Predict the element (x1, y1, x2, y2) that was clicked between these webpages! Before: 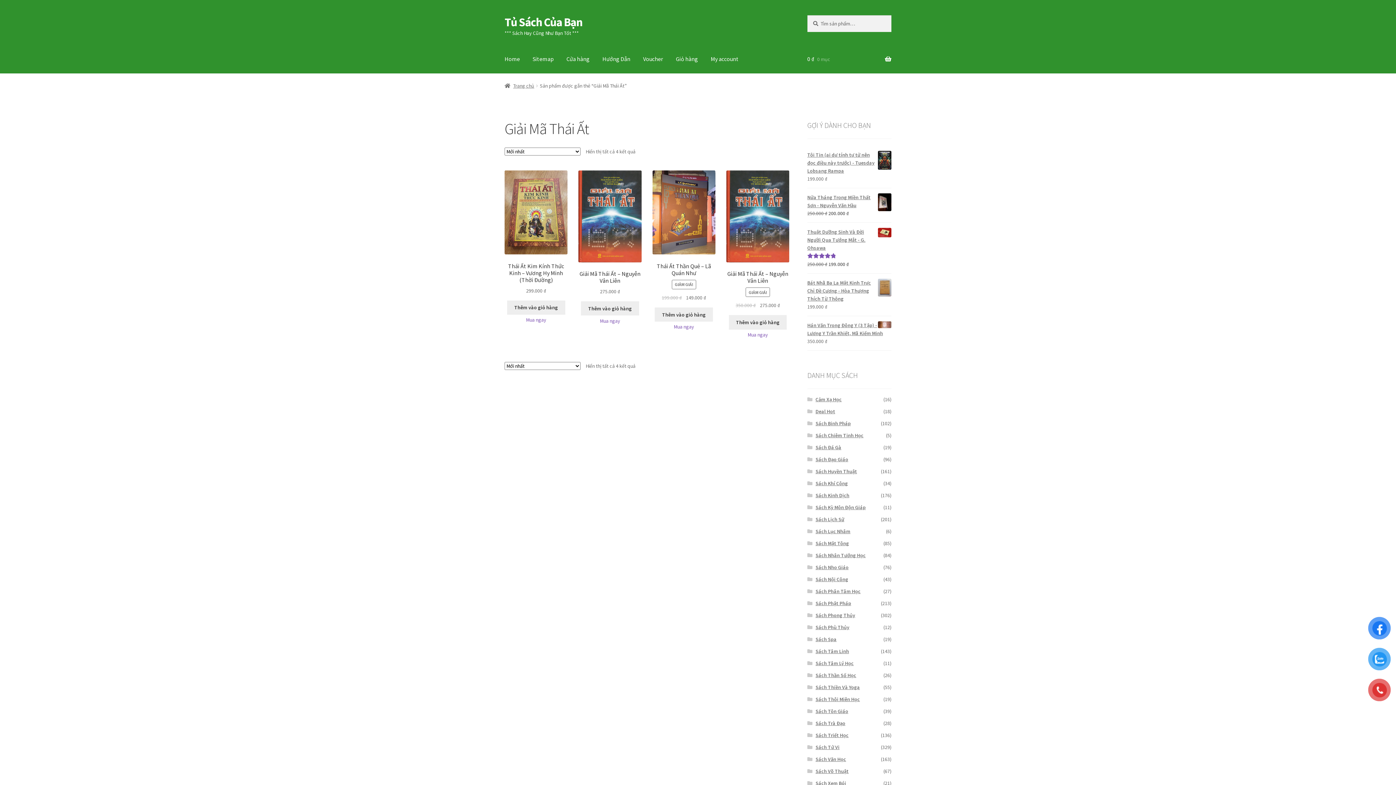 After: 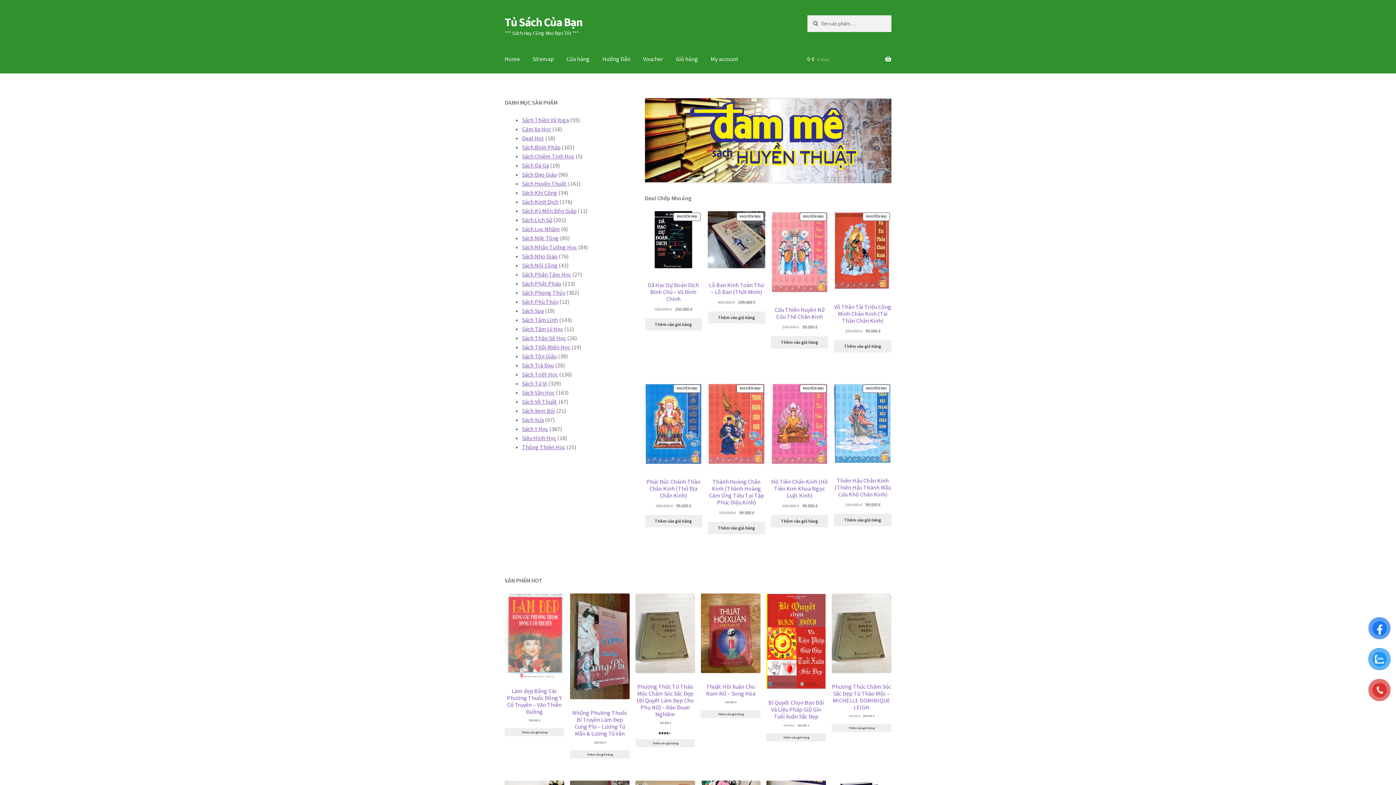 Action: label: Home bbox: (498, 45, 525, 73)